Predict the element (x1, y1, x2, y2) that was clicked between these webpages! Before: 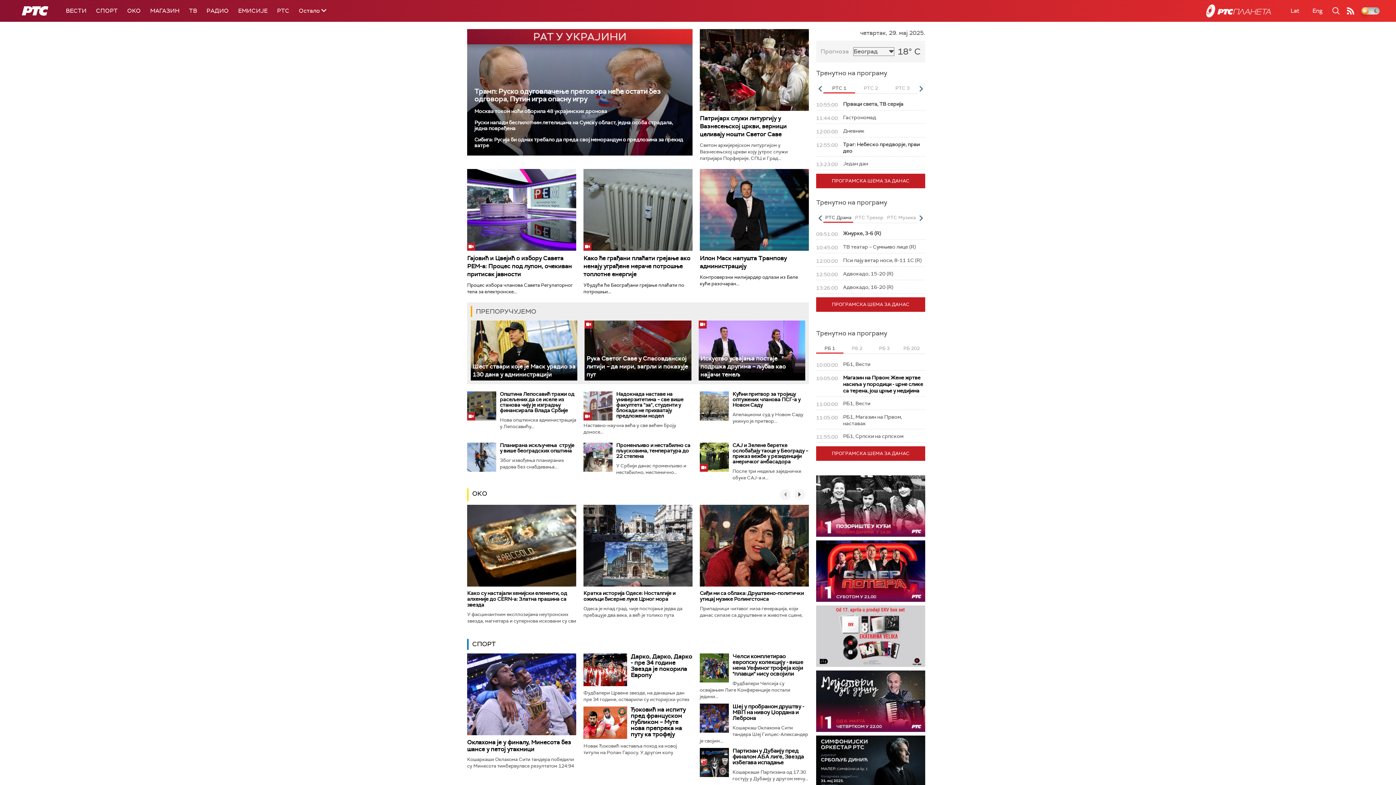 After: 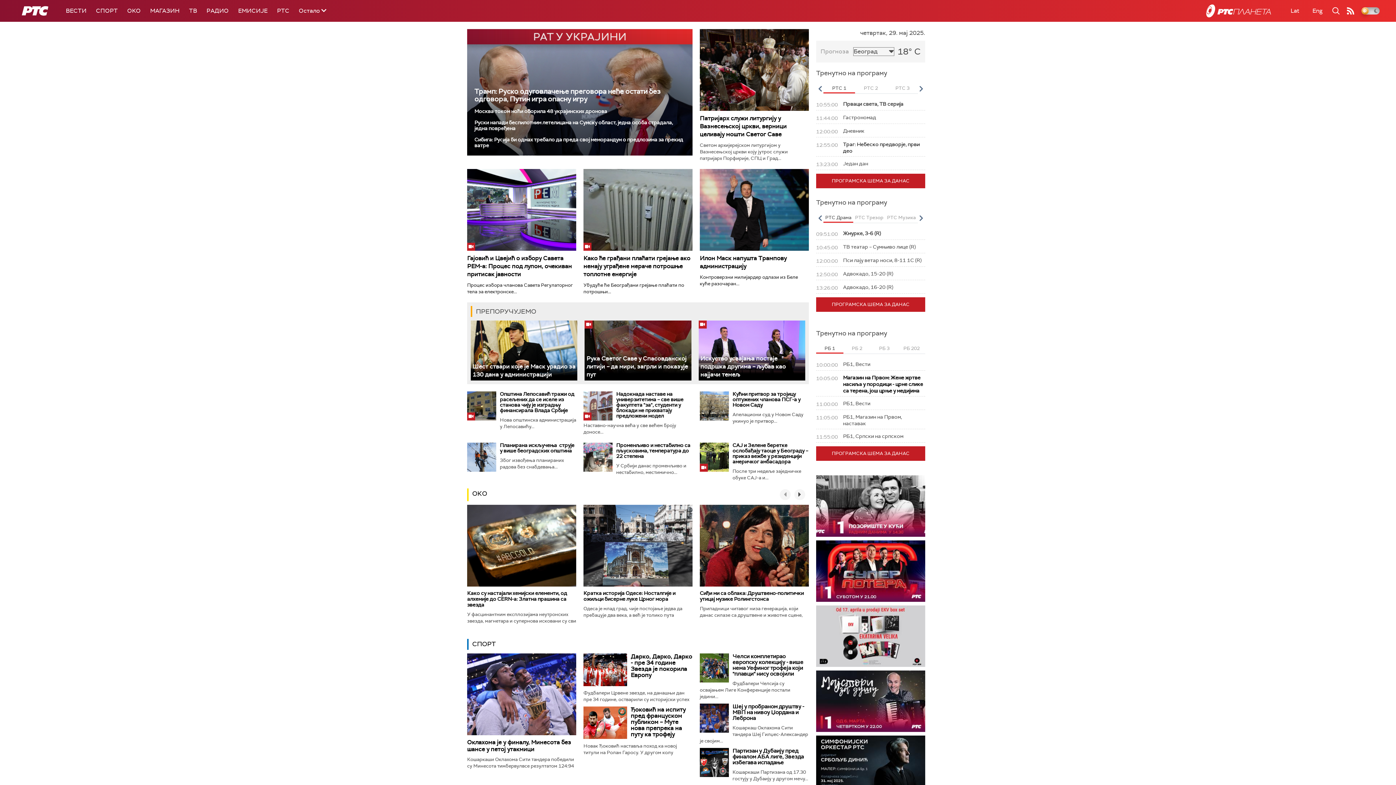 Action: bbox: (780, 489, 790, 500)